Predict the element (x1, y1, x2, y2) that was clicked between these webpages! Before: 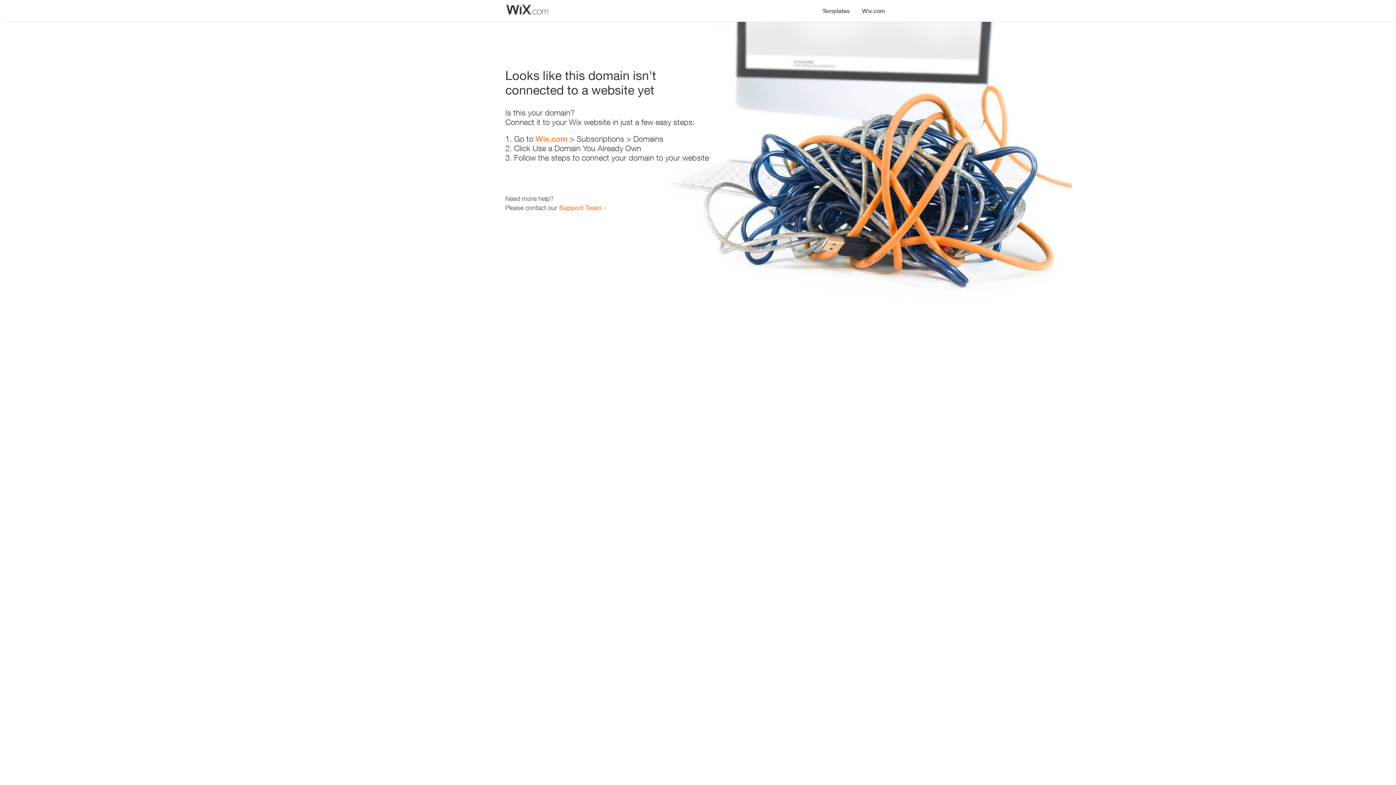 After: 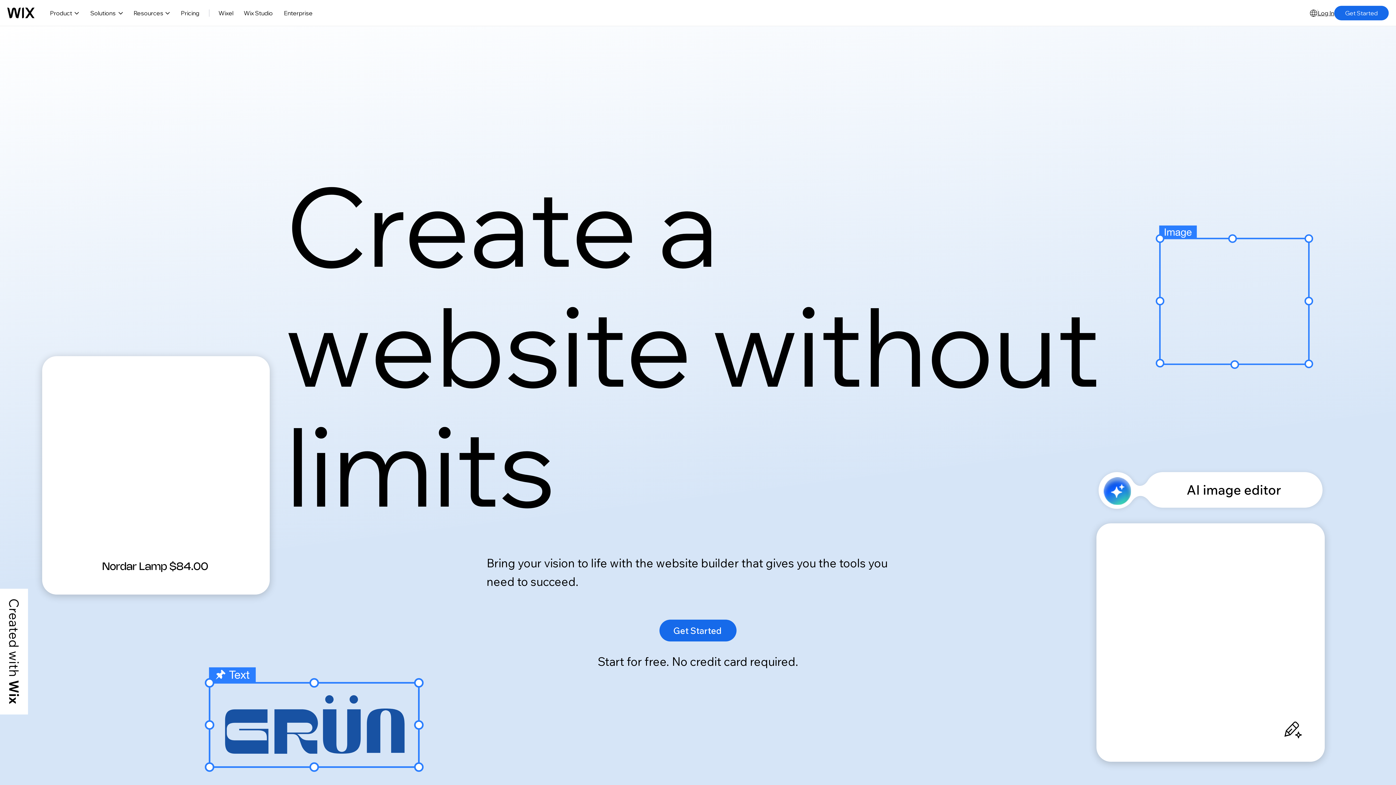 Action: bbox: (535, 134, 567, 143) label: Wix.com